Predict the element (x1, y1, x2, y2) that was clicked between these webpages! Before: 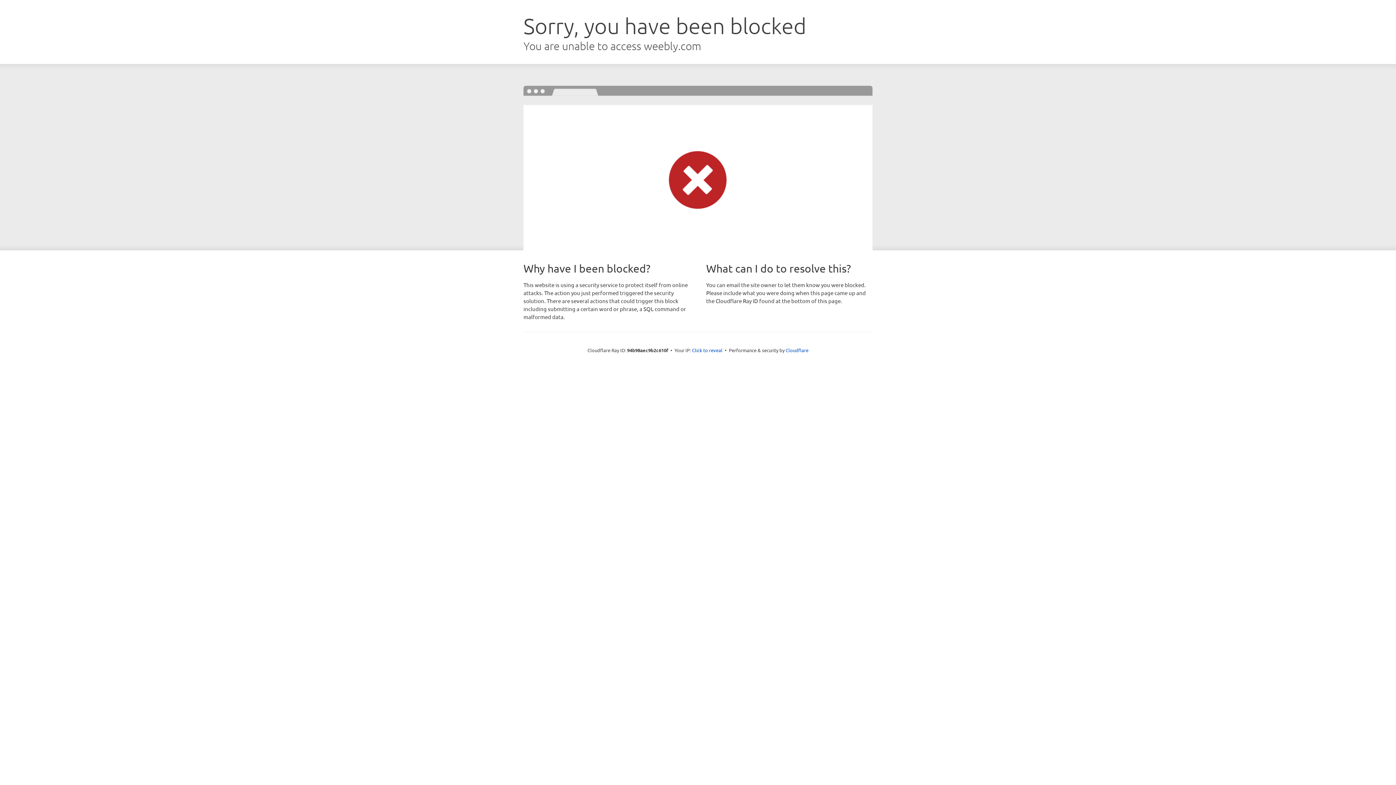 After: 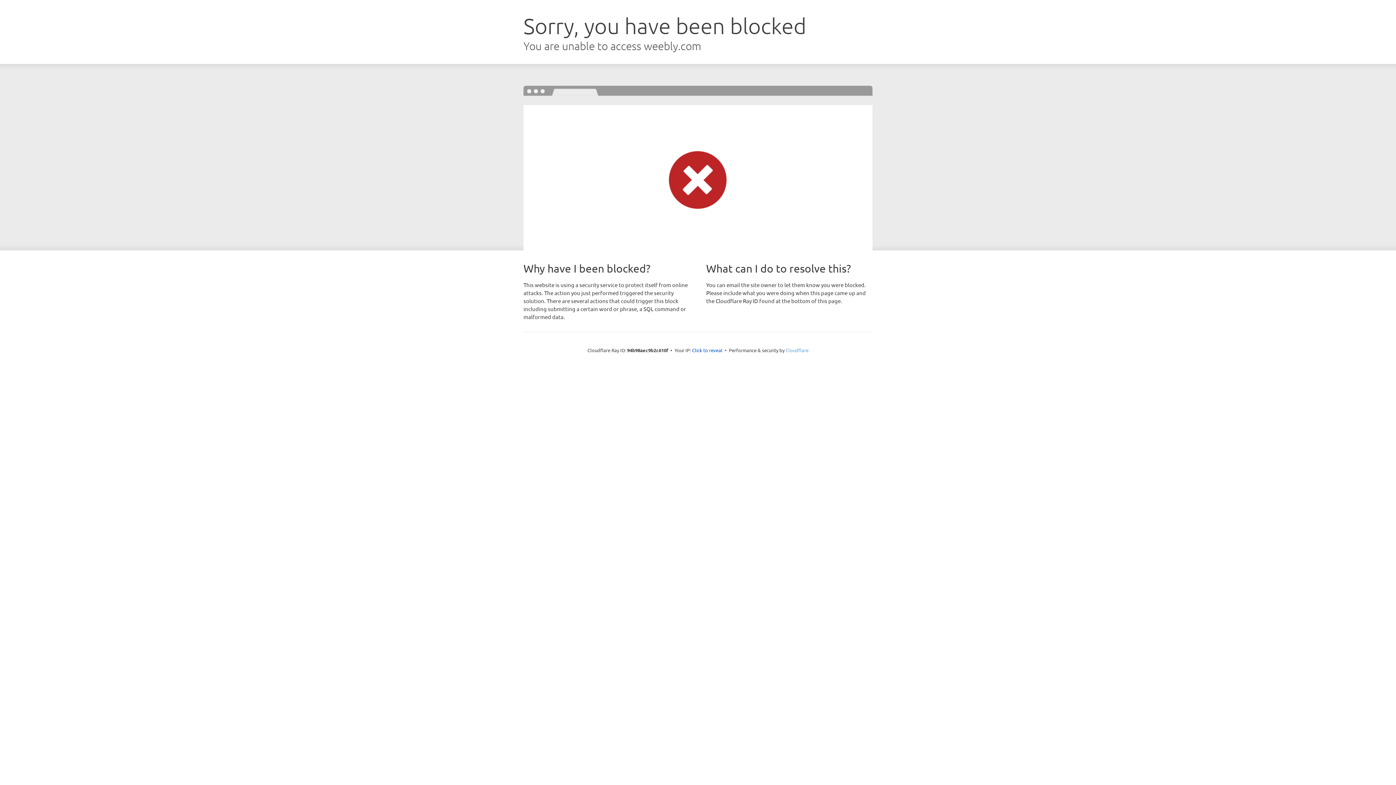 Action: bbox: (785, 347, 808, 353) label: Cloudflare